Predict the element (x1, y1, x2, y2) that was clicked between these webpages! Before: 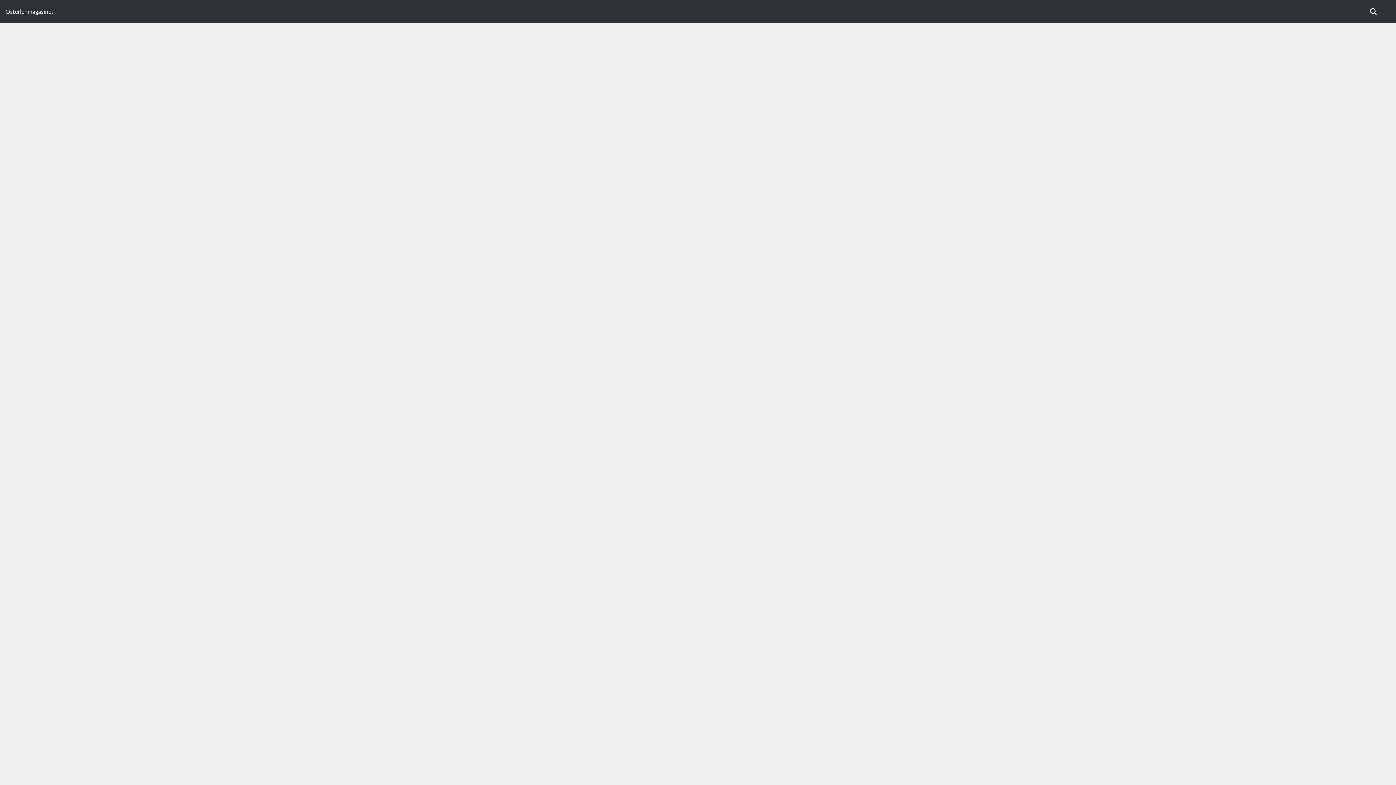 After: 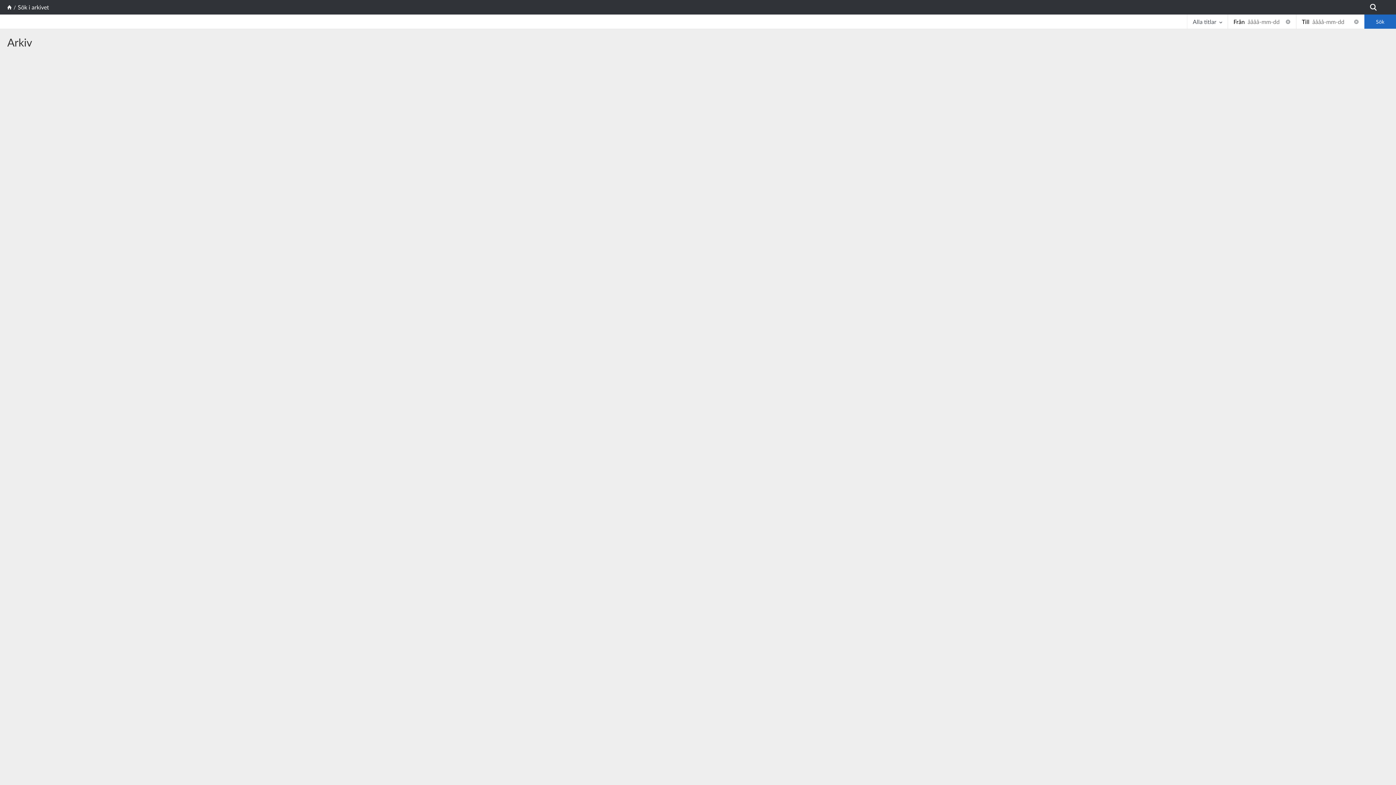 Action: bbox: (1369, 7, 1378, 16)